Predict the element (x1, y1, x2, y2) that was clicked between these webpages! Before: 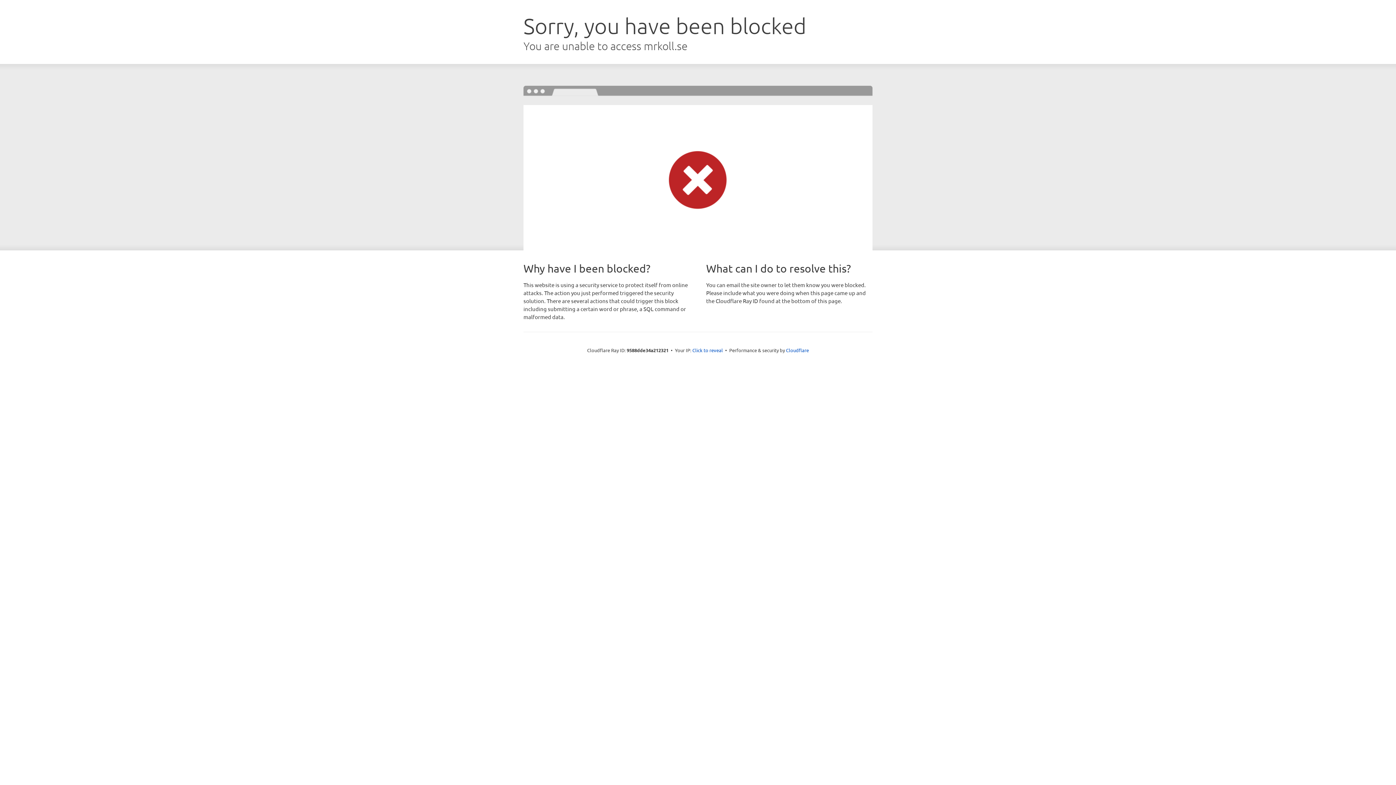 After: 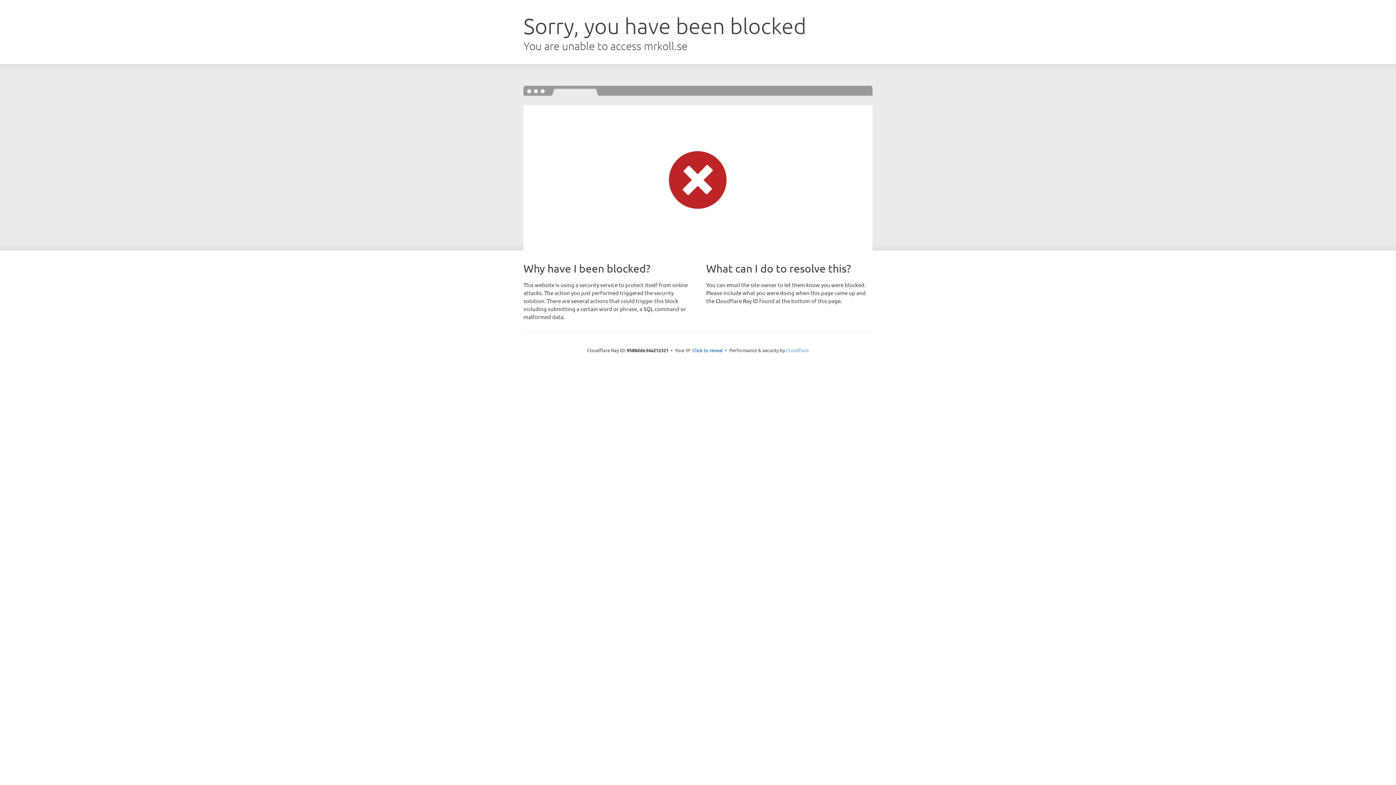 Action: label: Cloudflare bbox: (786, 347, 809, 353)